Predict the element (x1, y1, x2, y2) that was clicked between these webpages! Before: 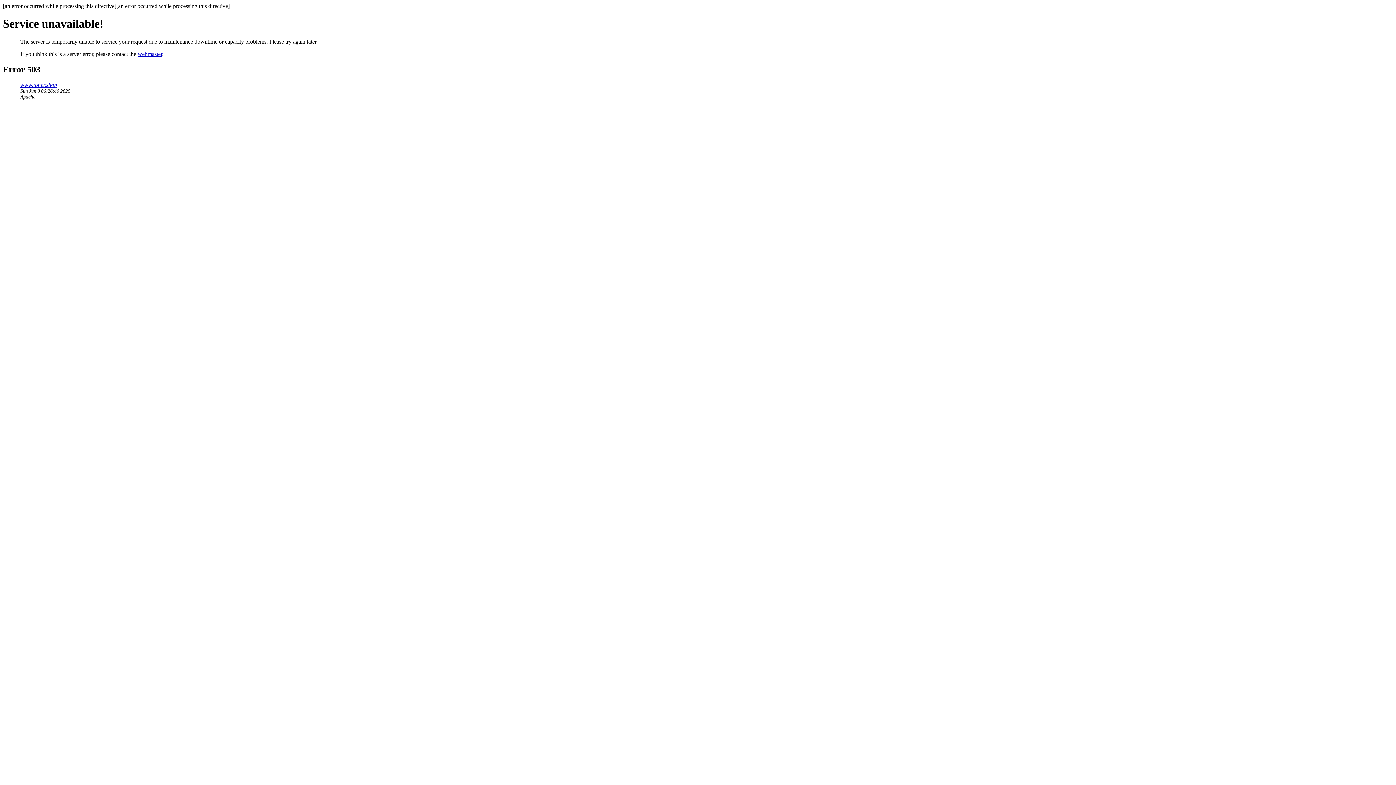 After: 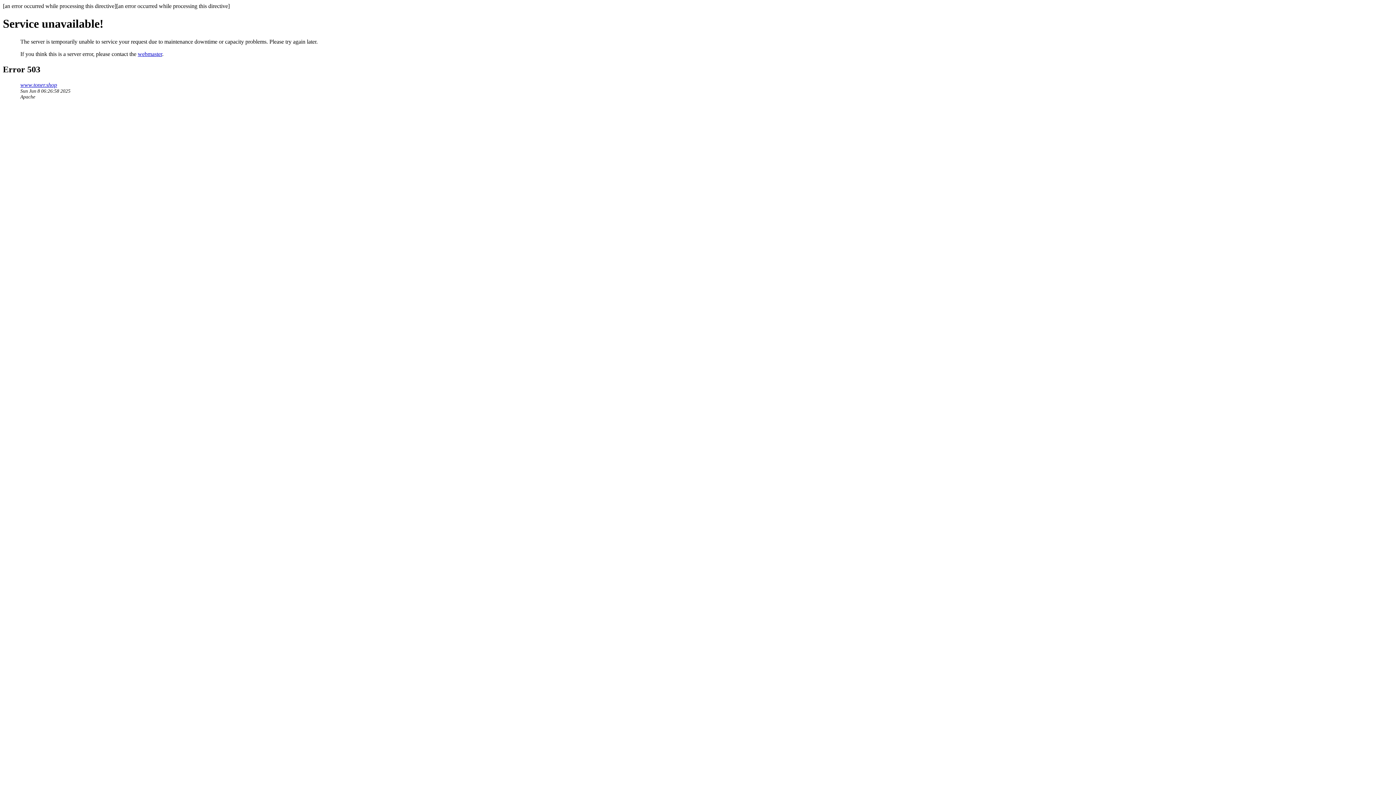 Action: label: www.toner.shop bbox: (20, 81, 57, 87)